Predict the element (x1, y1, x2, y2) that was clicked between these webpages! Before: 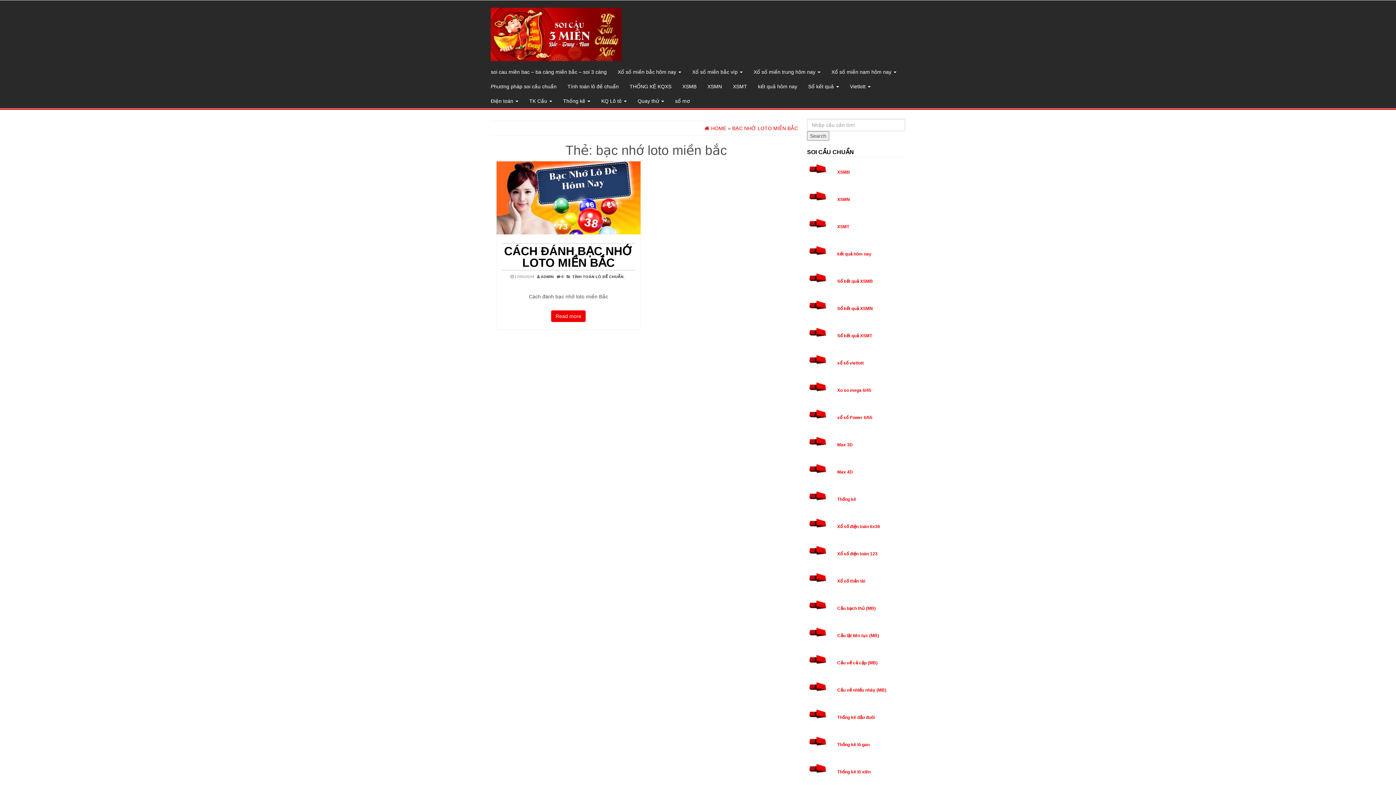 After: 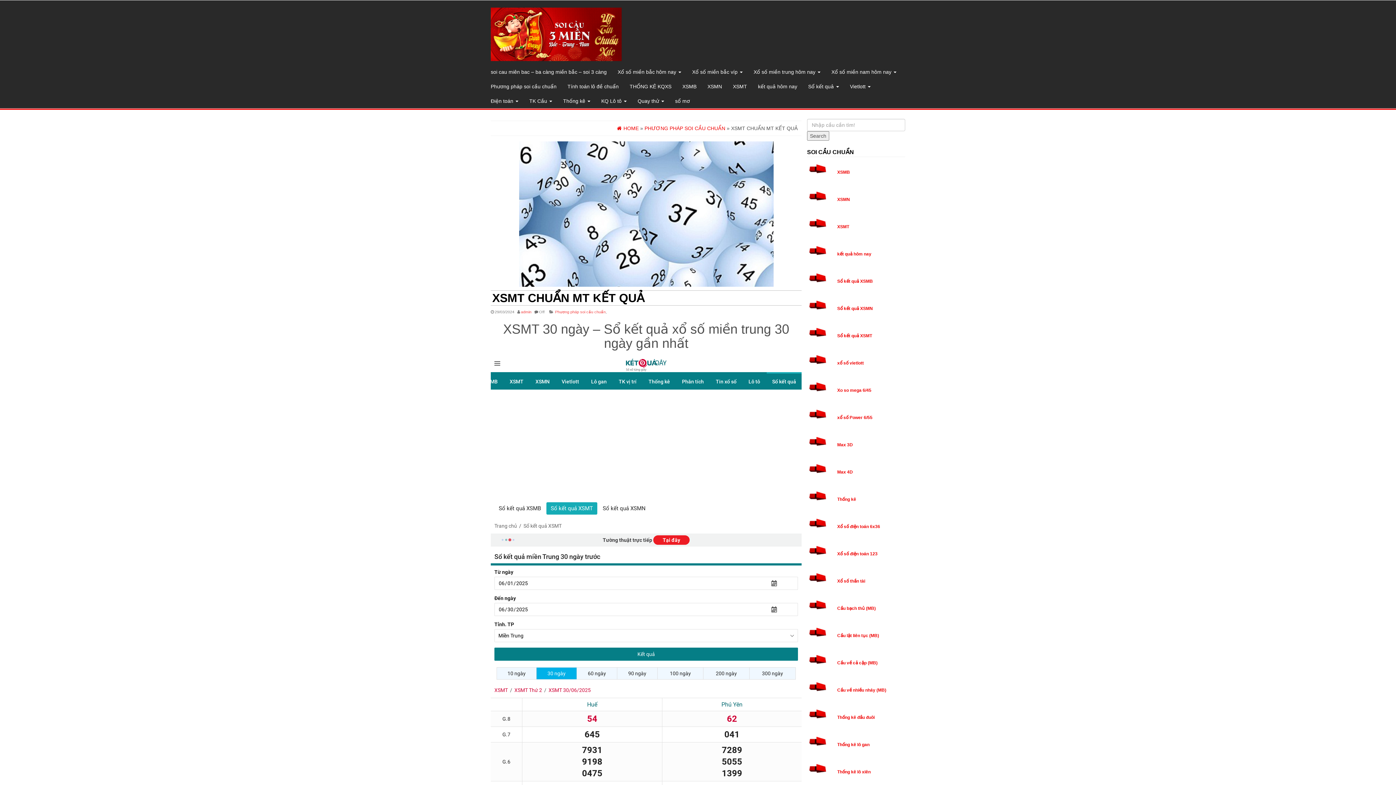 Action: bbox: (837, 333, 872, 338) label: Sổ kết quả XSMT